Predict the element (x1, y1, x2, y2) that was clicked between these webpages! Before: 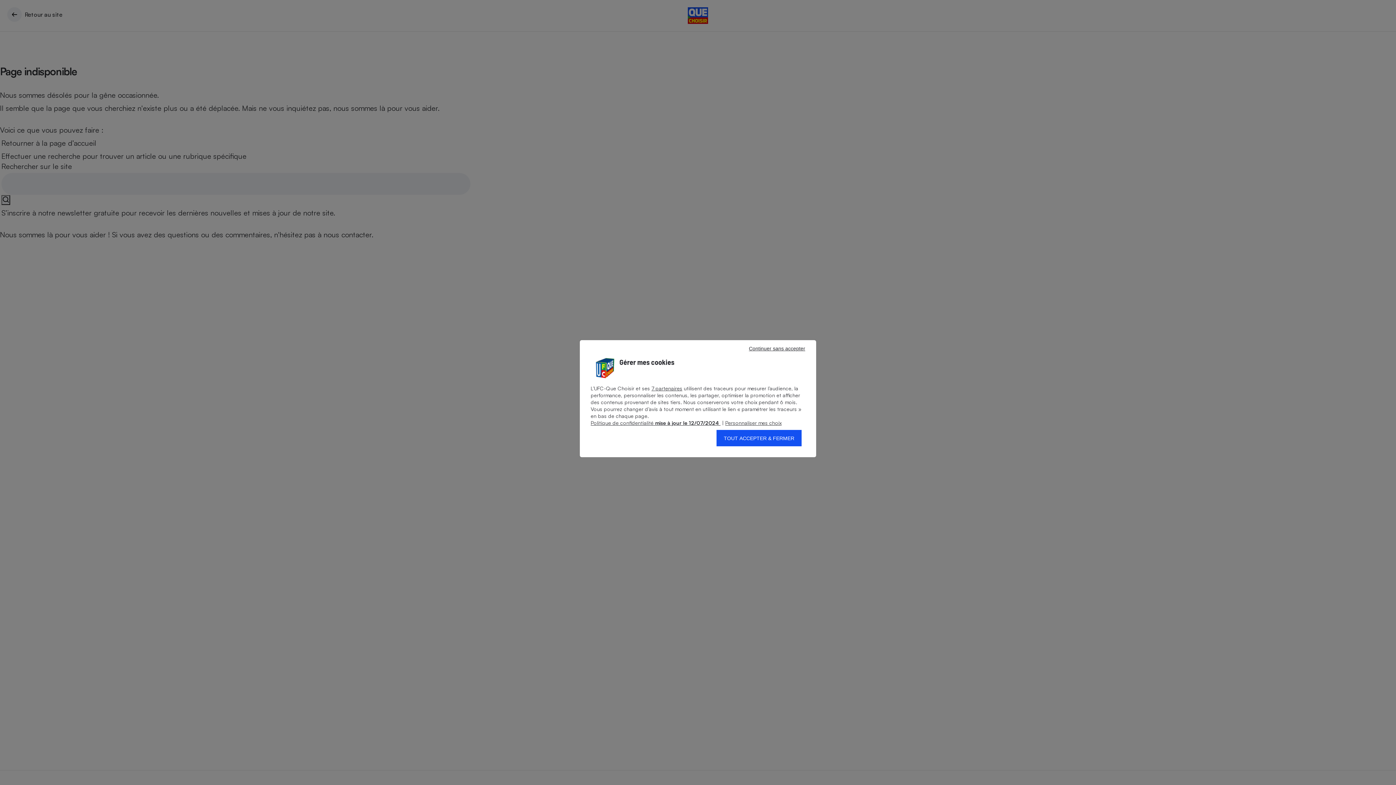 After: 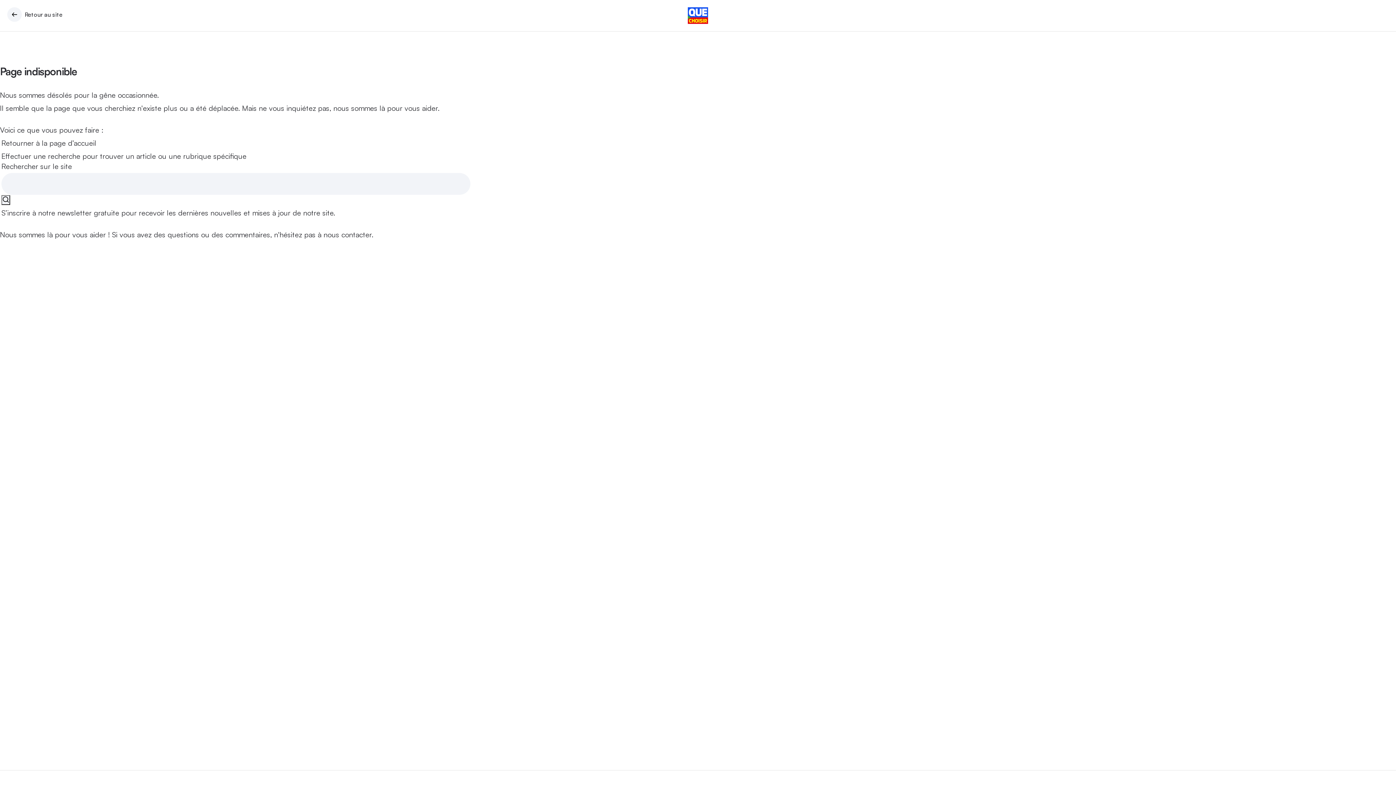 Action: label: Continuer sans accepter bbox: (741, 344, 812, 353)